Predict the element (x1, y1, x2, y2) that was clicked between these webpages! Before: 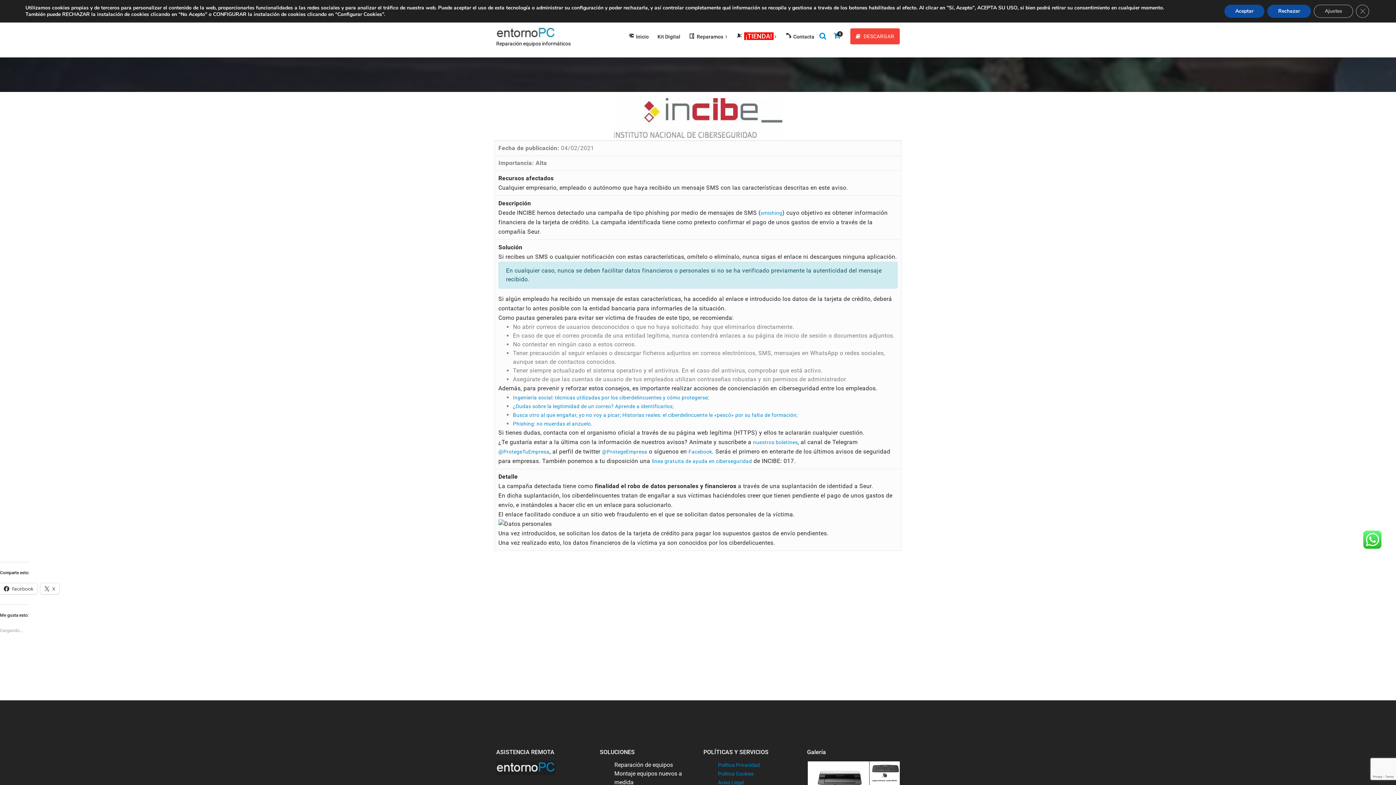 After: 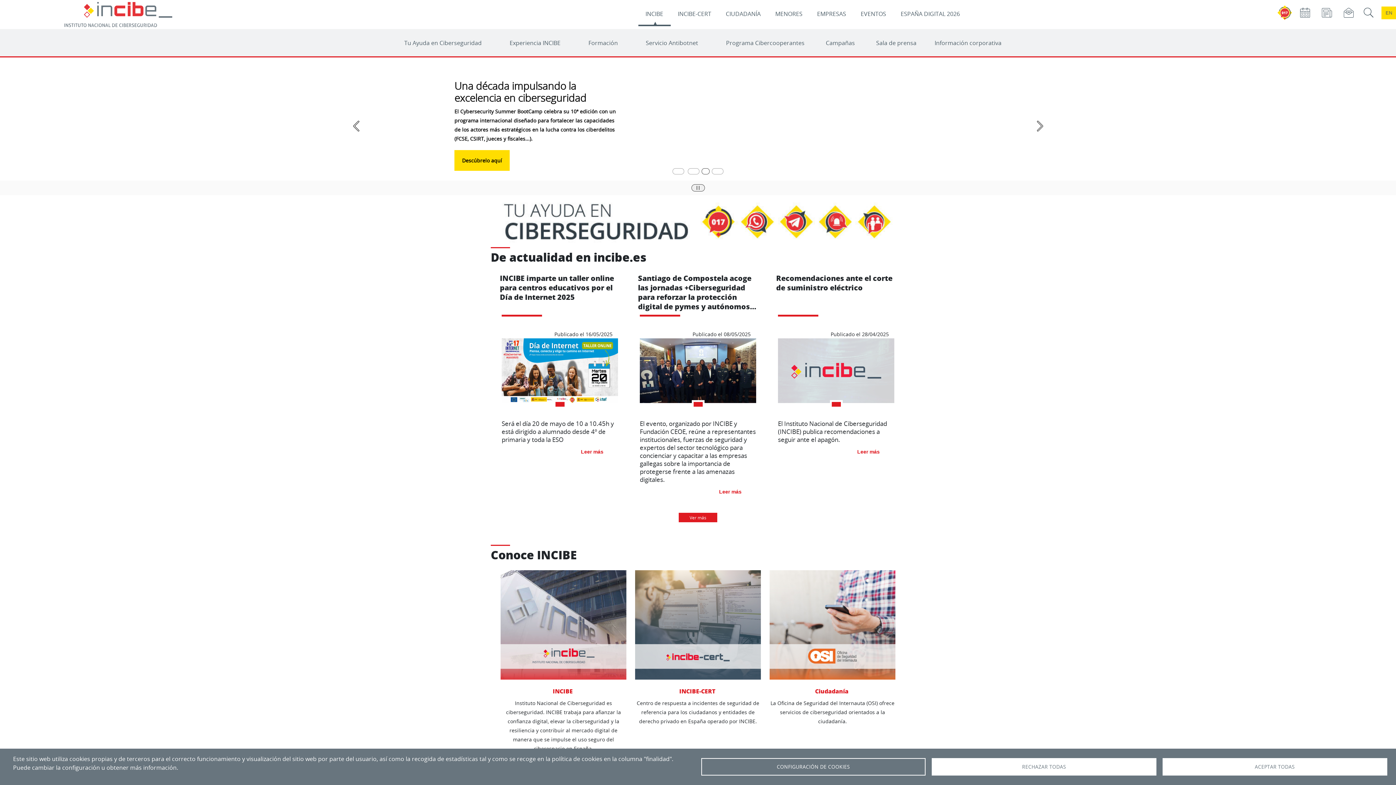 Action: bbox: (494, 98, 901, 137)